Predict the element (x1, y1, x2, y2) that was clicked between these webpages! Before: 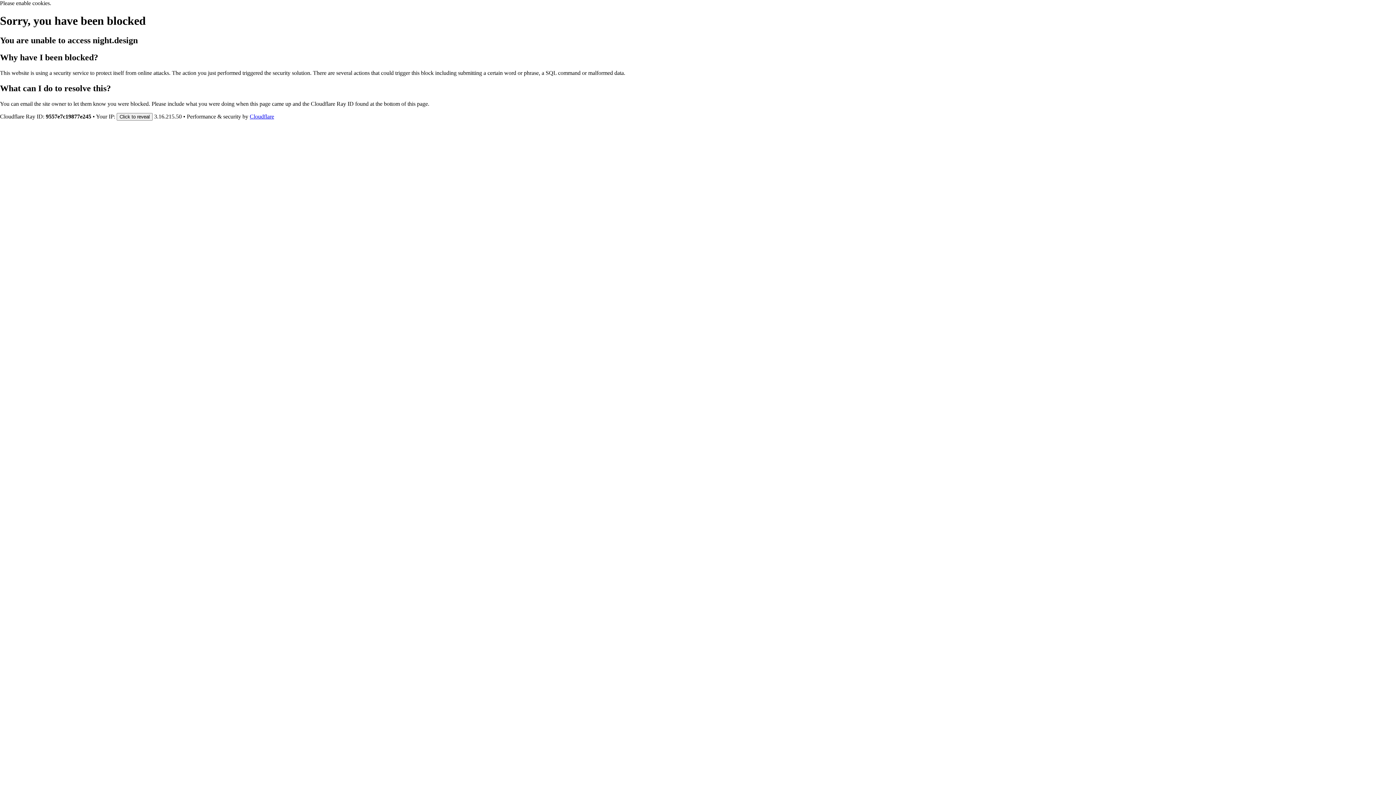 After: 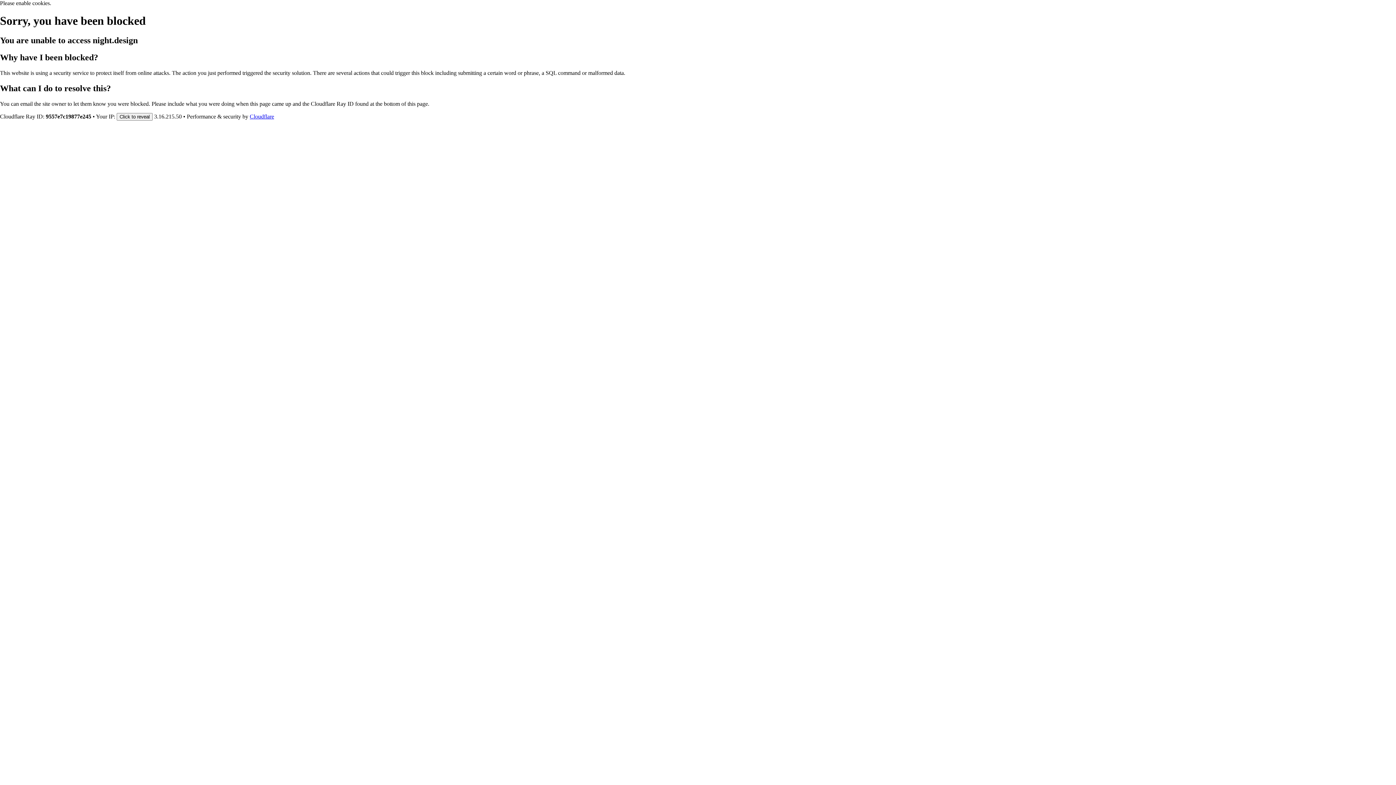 Action: bbox: (249, 113, 274, 119) label: Cloudflare